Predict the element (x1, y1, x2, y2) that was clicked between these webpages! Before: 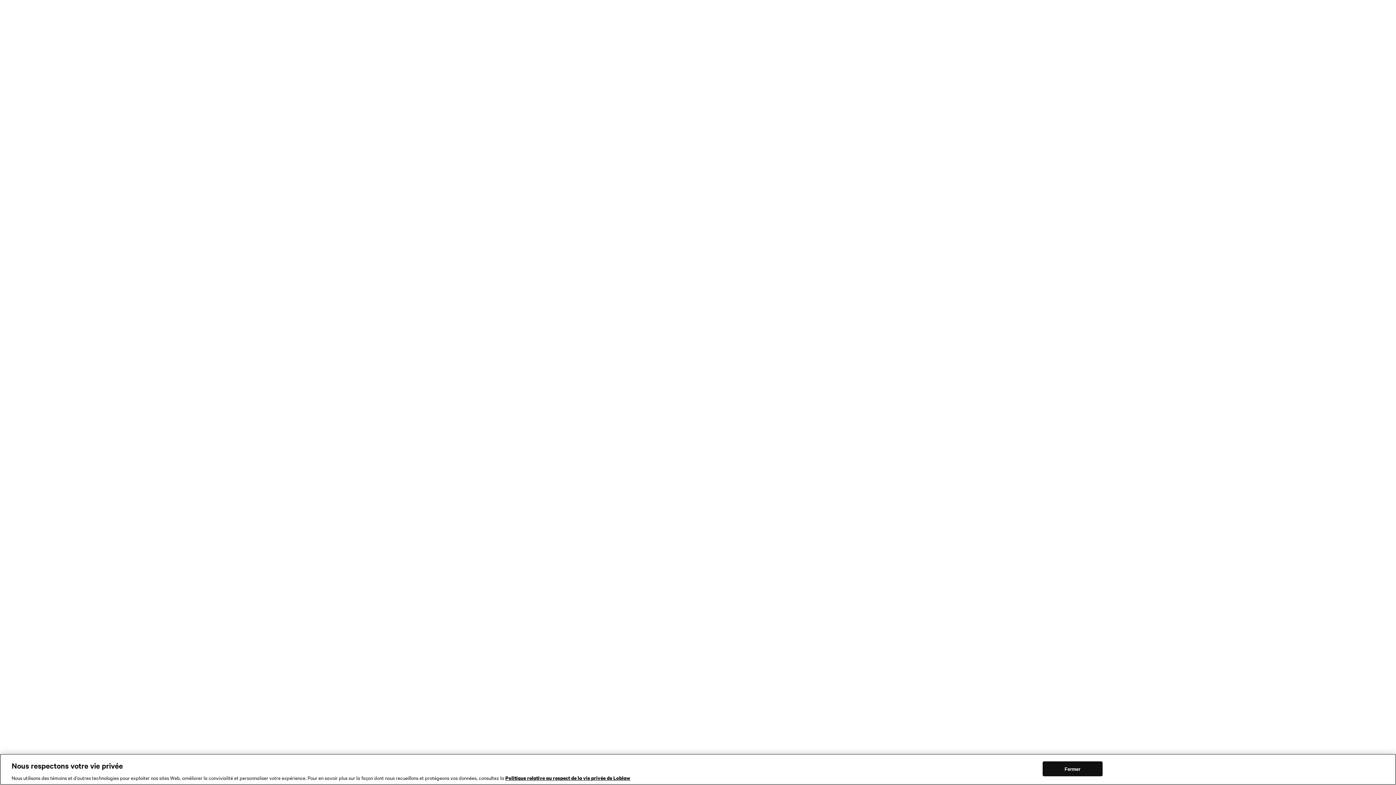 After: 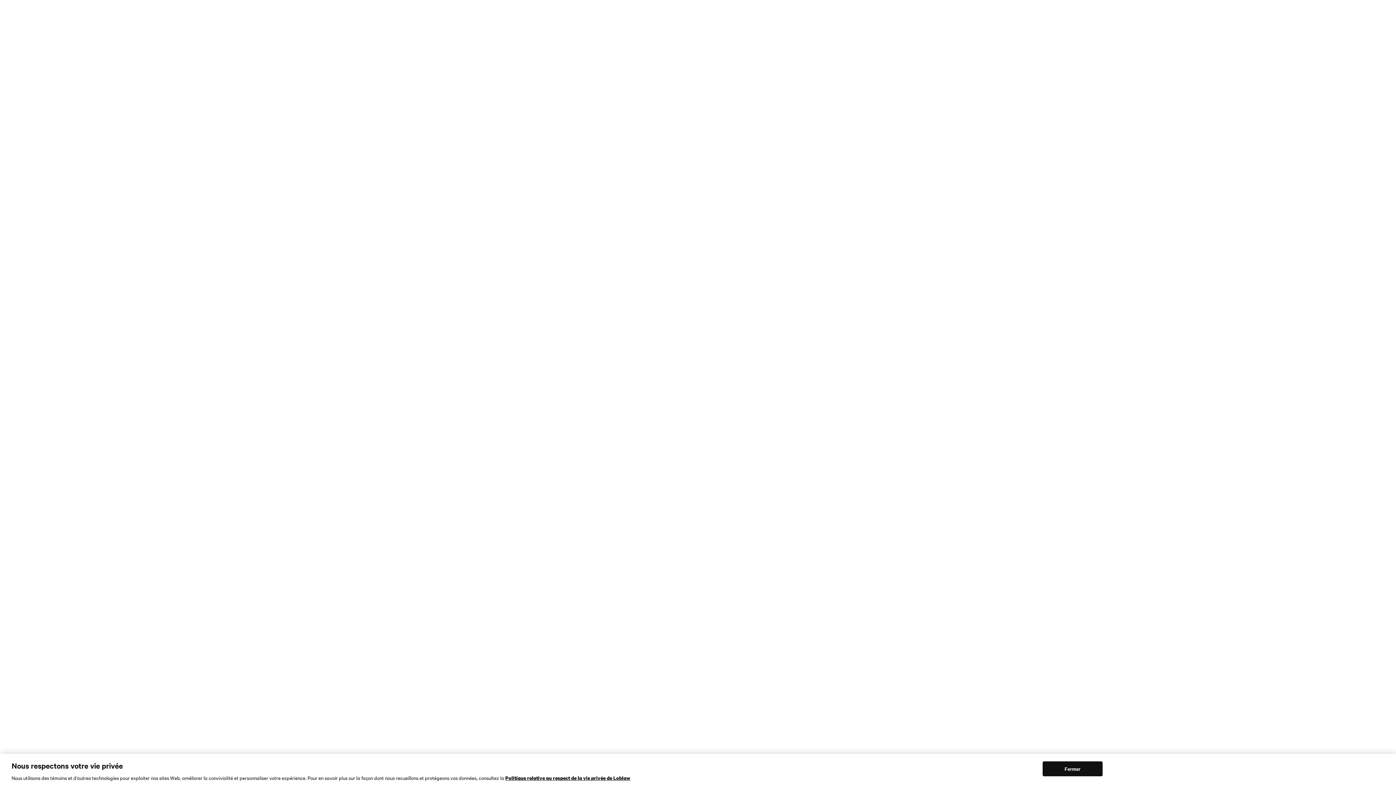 Action: label: En Vedette bbox: (699, 48, 728, 57)